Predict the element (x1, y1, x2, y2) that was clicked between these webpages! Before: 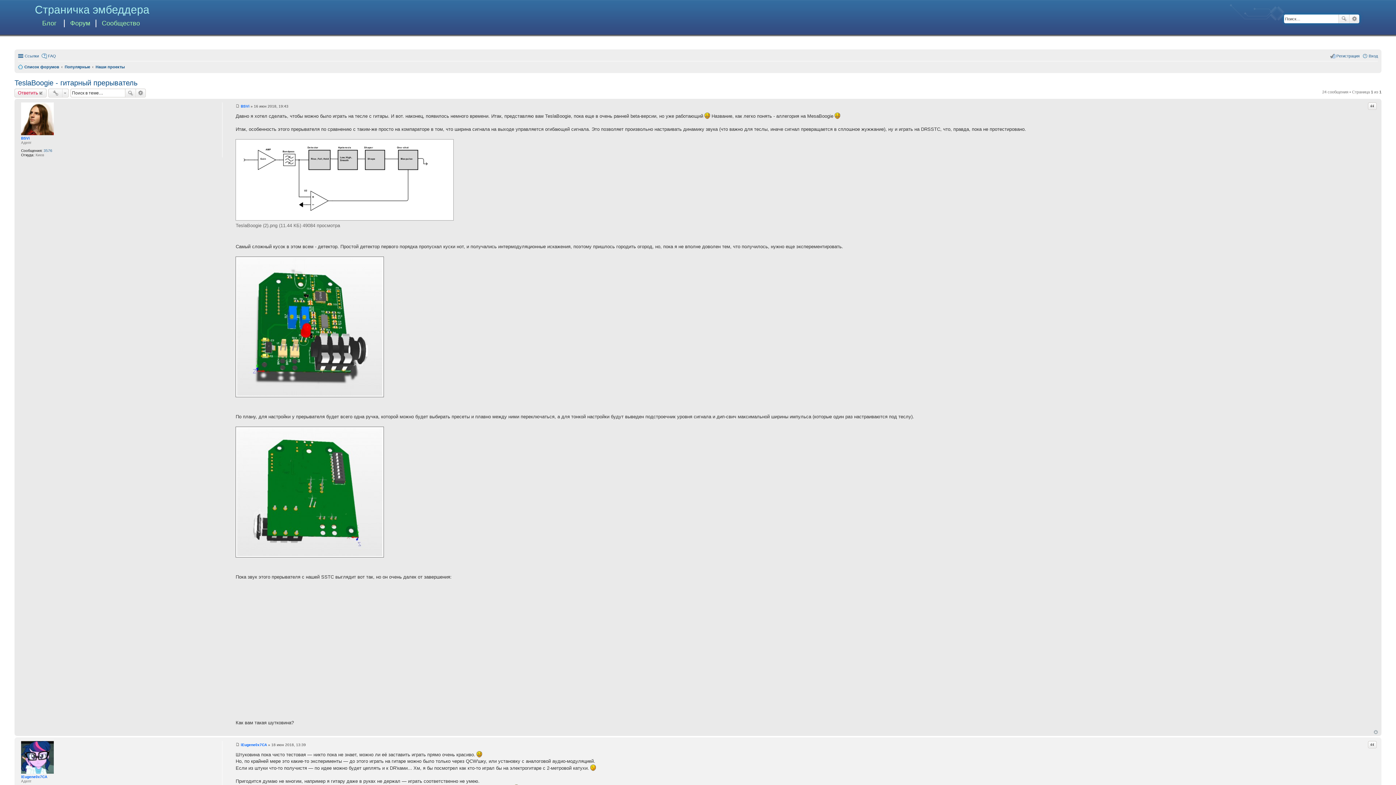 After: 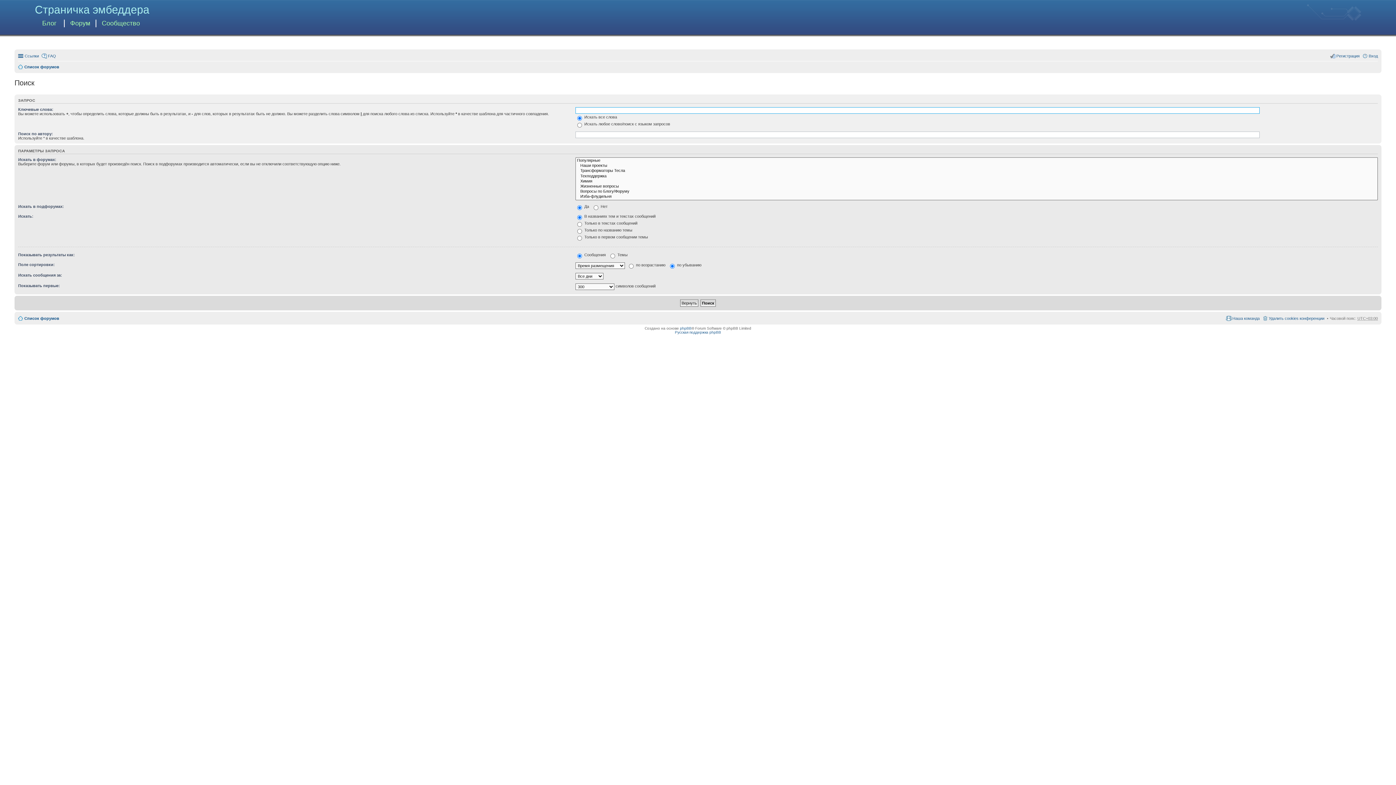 Action: label: Поиск bbox: (1338, 14, 1349, 23)